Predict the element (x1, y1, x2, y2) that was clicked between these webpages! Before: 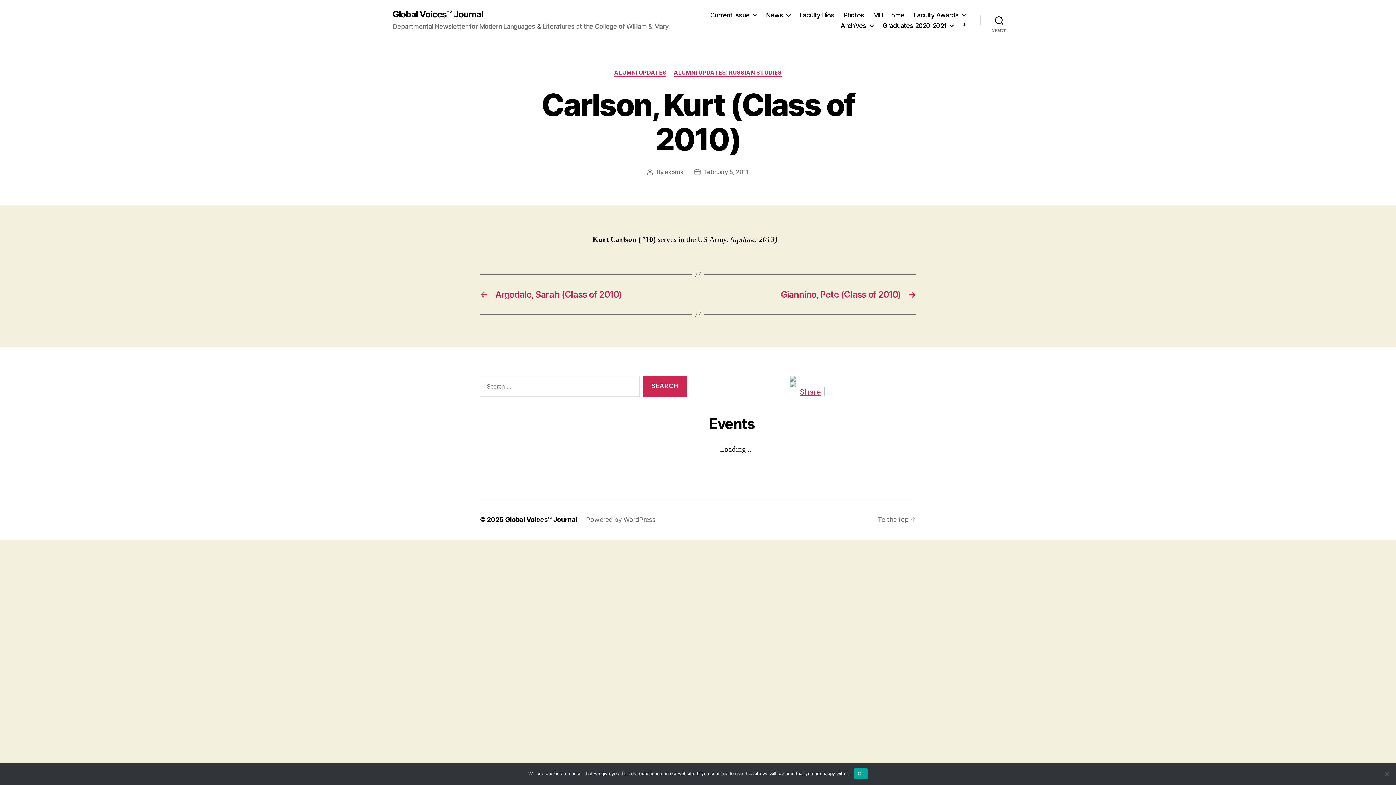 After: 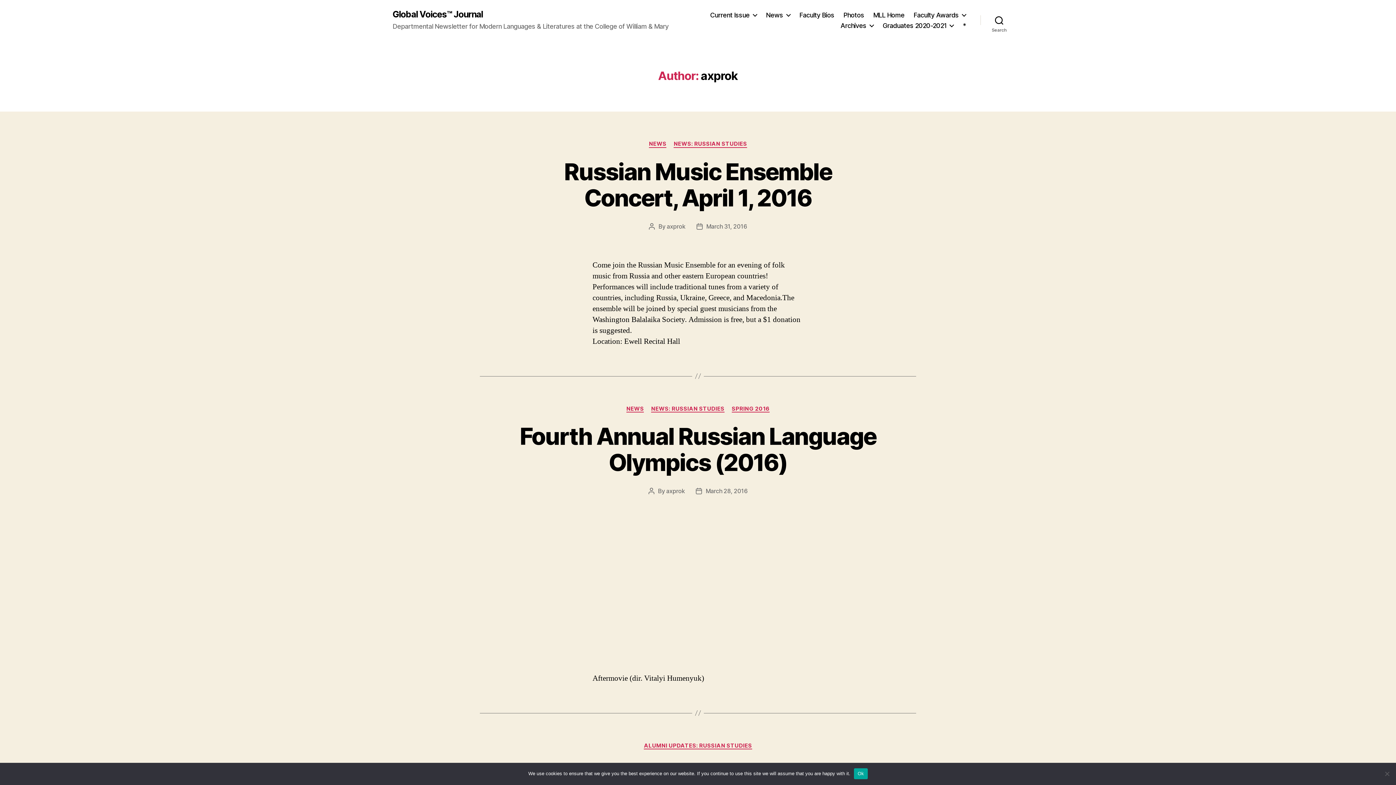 Action: bbox: (665, 168, 683, 175) label: axprok